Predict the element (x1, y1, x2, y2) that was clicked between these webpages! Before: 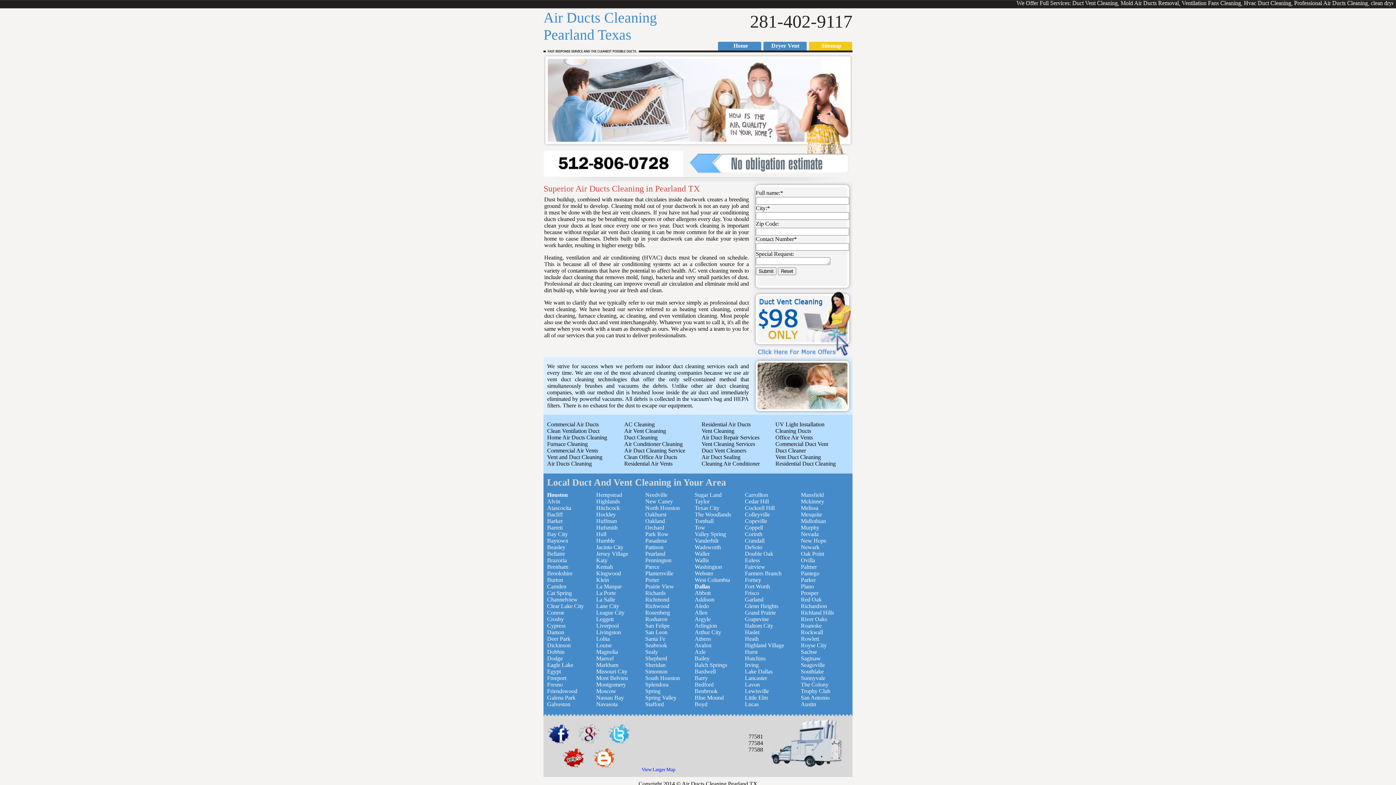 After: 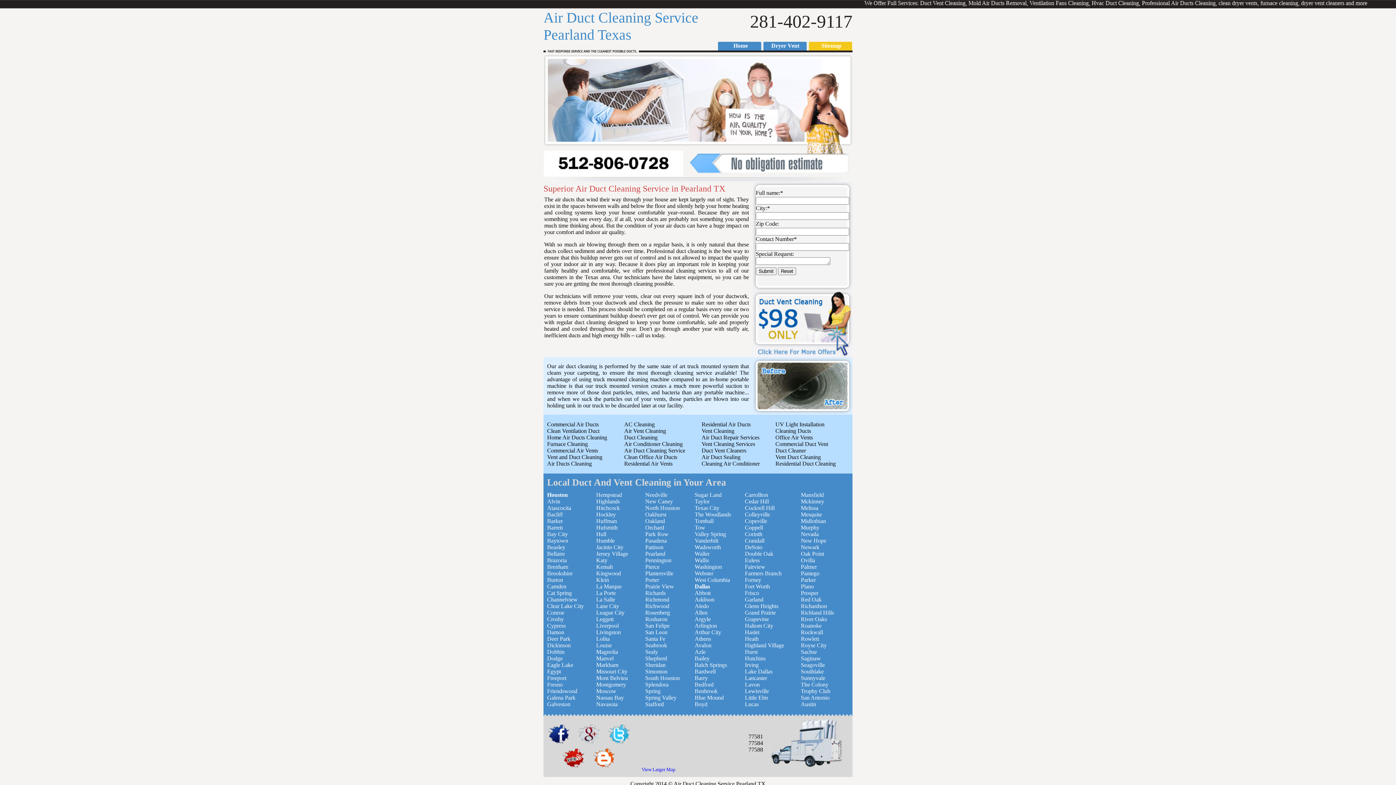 Action: label: Air Duct Cleaning Service bbox: (624, 447, 685, 453)